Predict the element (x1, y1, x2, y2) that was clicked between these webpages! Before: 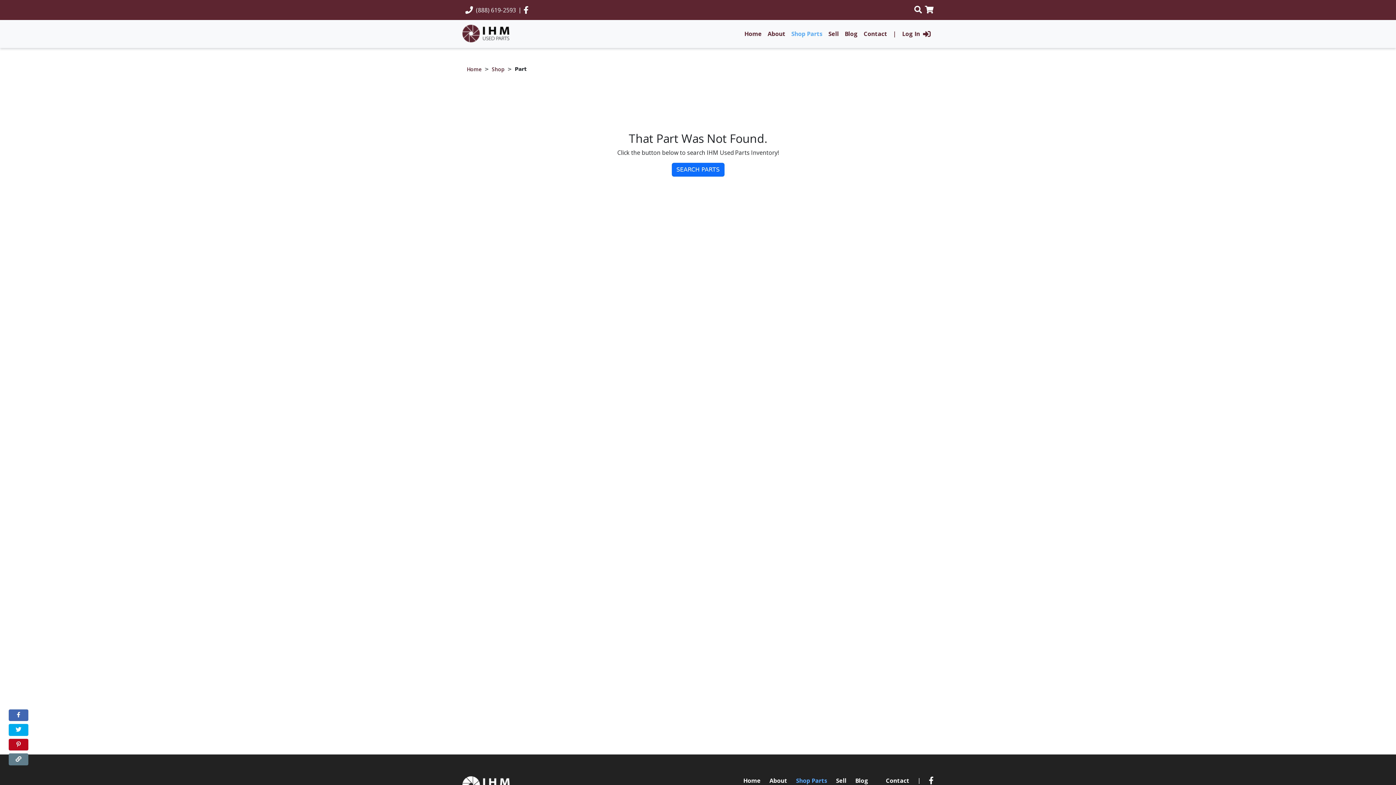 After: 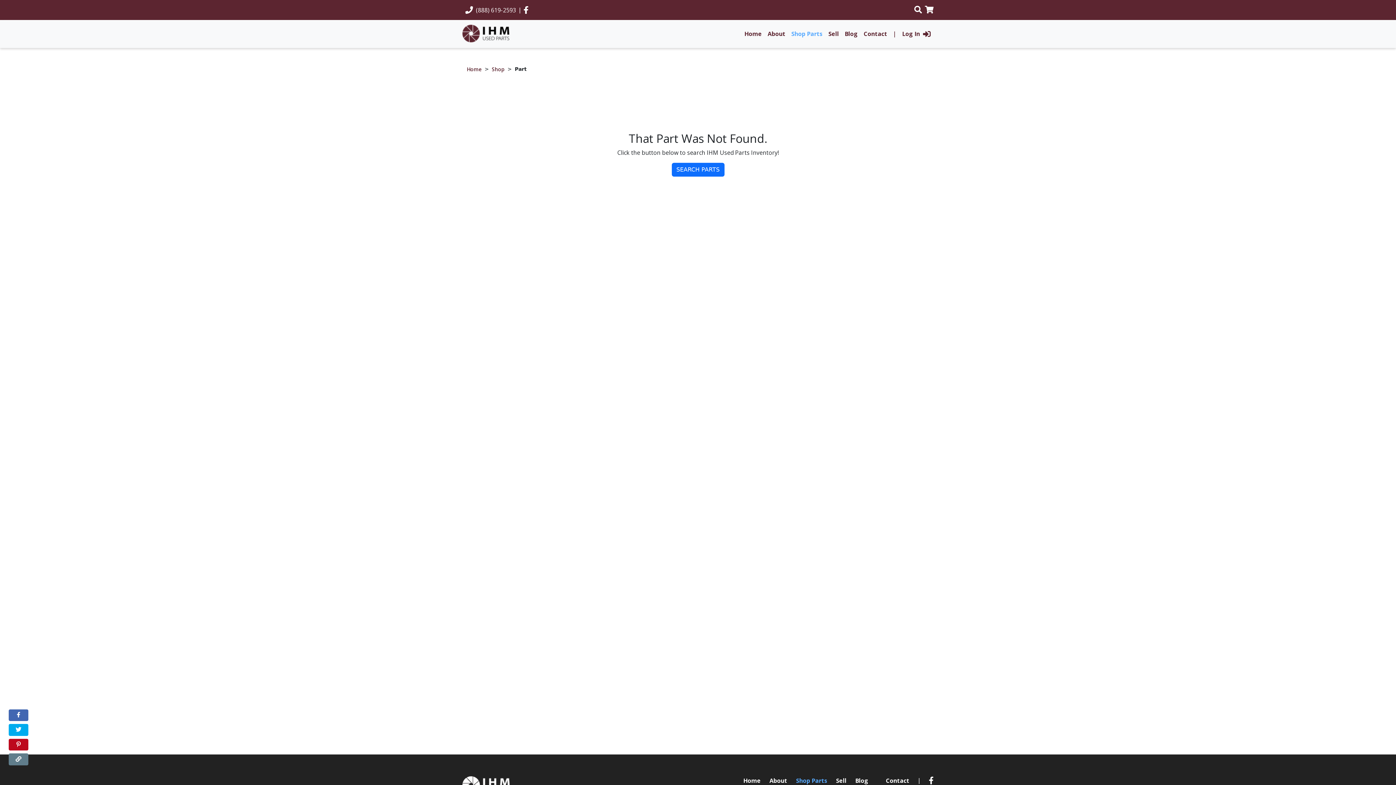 Action: bbox: (890, 26, 899, 41) label: |